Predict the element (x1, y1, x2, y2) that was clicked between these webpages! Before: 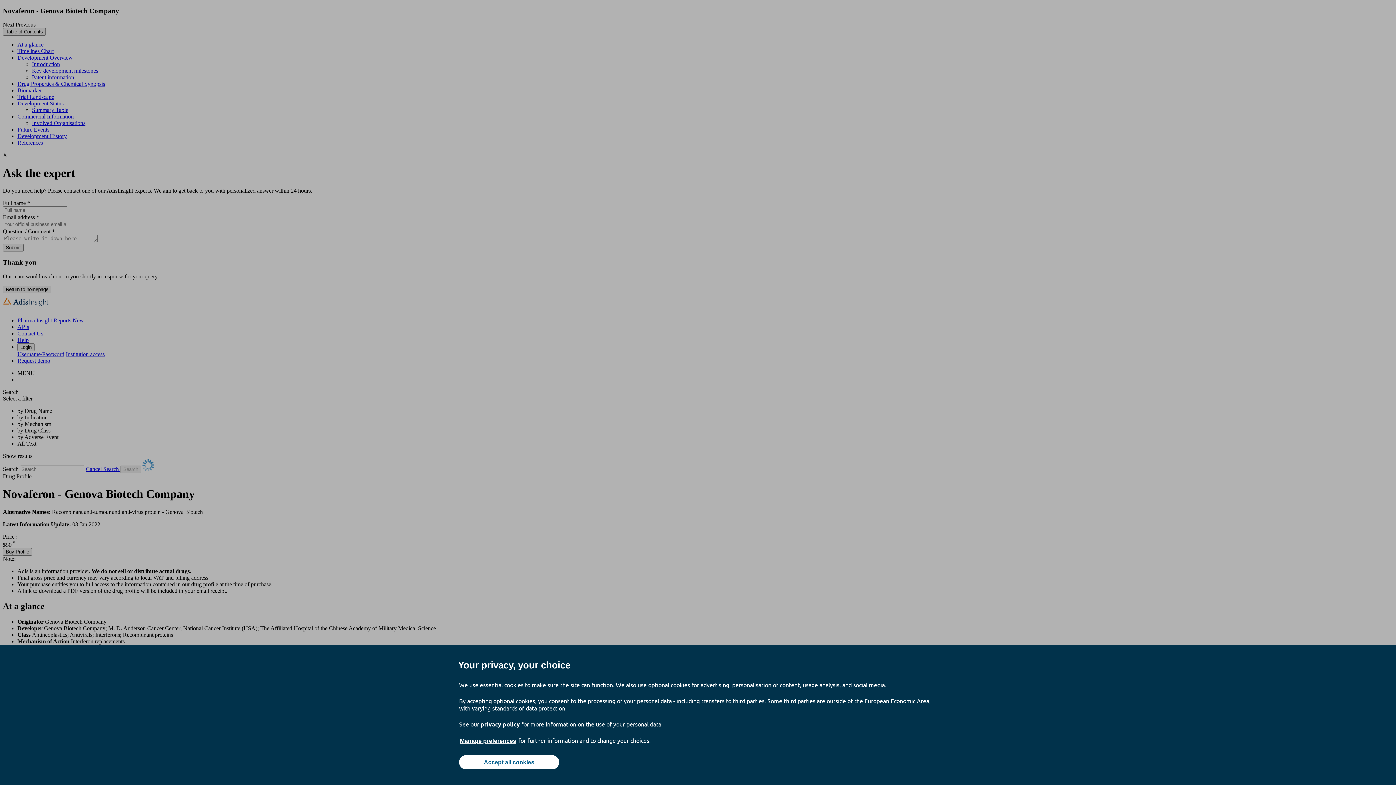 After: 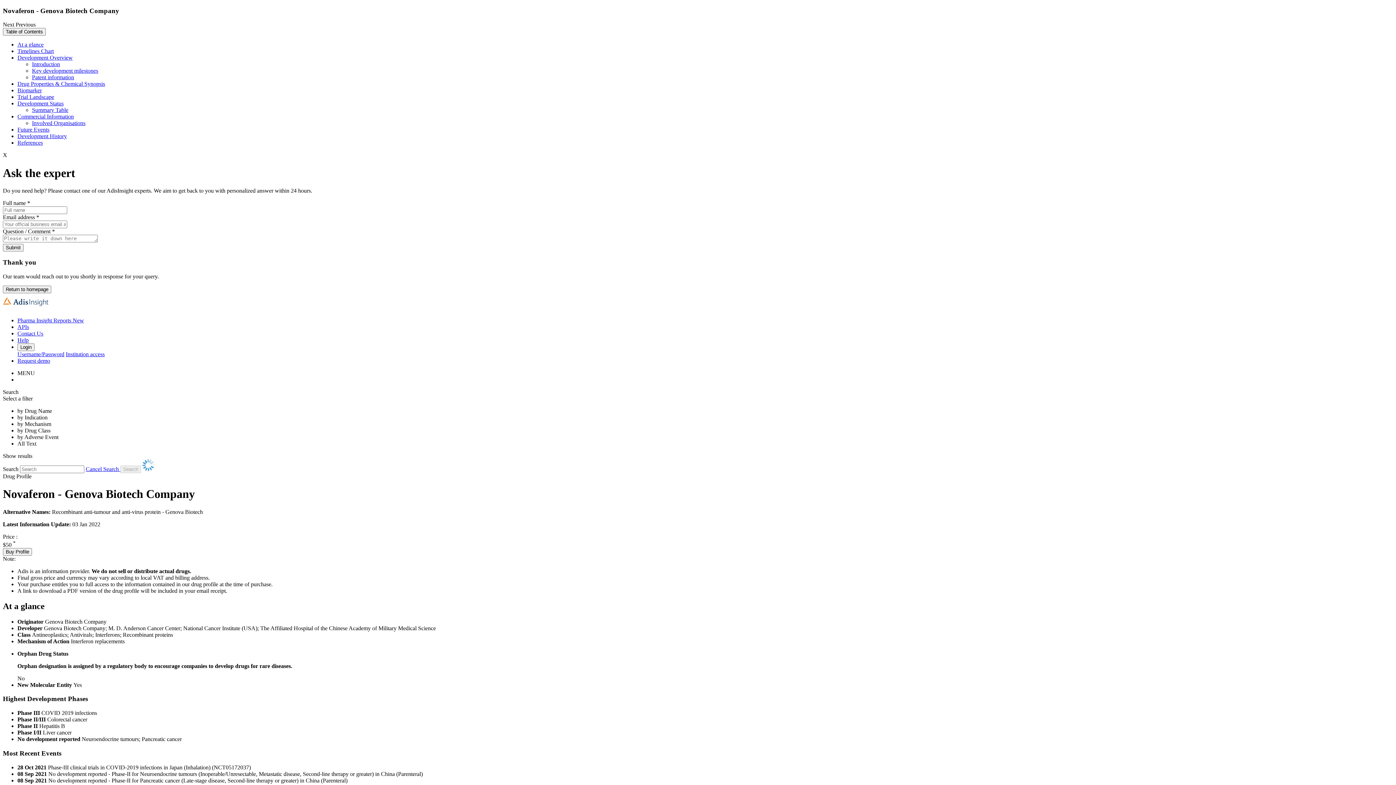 Action: label: Accept all cookies bbox: (459, 755, 559, 769)